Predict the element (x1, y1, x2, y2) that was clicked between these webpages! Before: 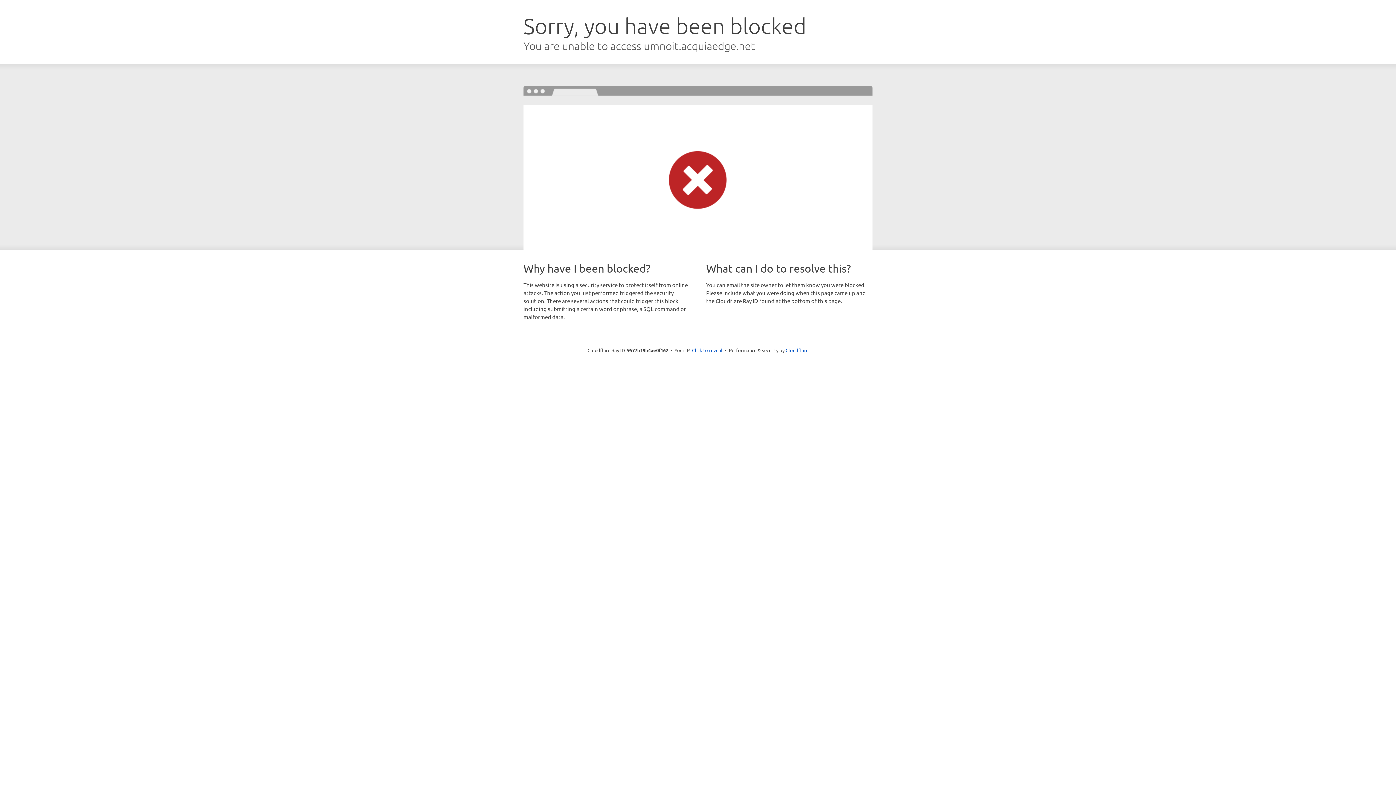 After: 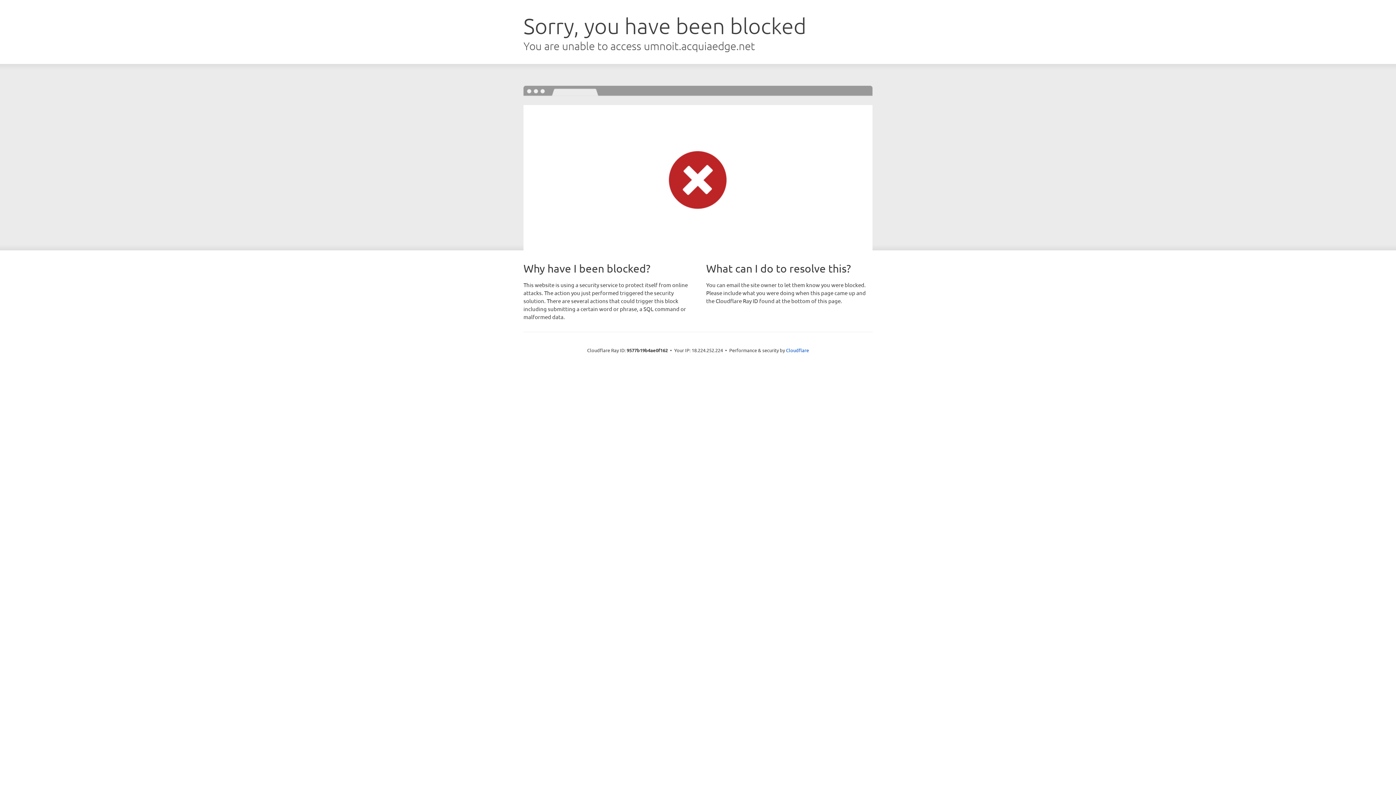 Action: label: Click to reveal bbox: (692, 346, 722, 353)